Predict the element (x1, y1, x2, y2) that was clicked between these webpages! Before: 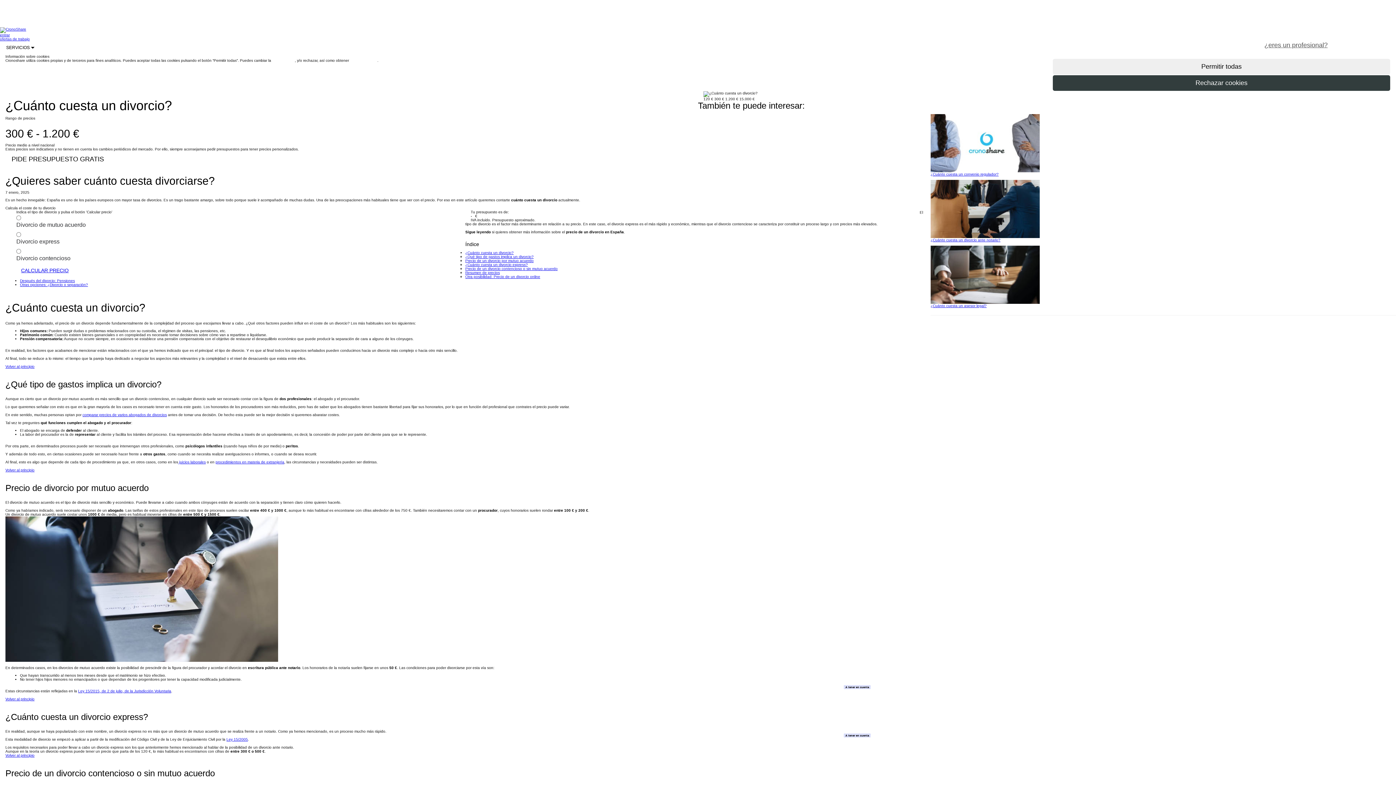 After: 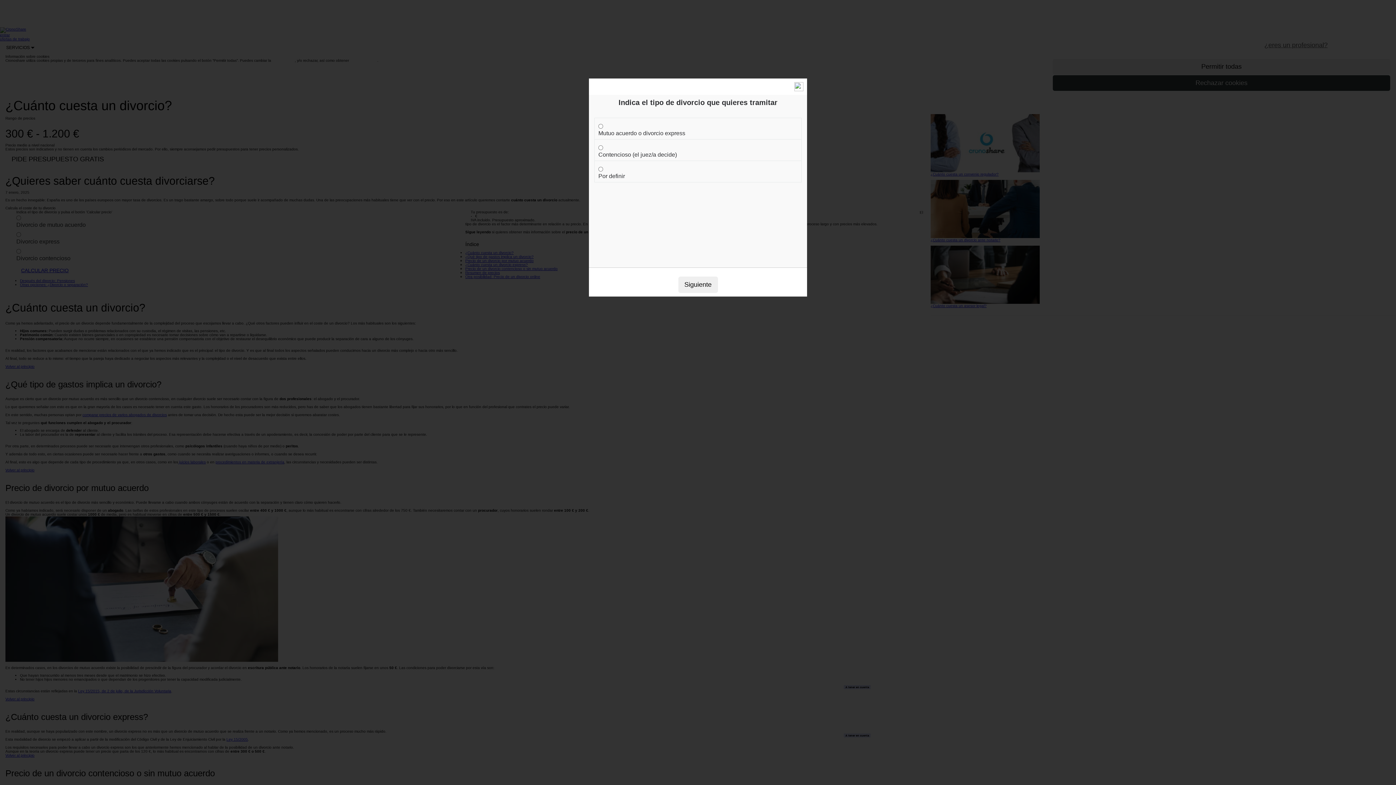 Action: bbox: (5, 151, 110, 167) label: PIDE PRESUPUESTO GRATIS